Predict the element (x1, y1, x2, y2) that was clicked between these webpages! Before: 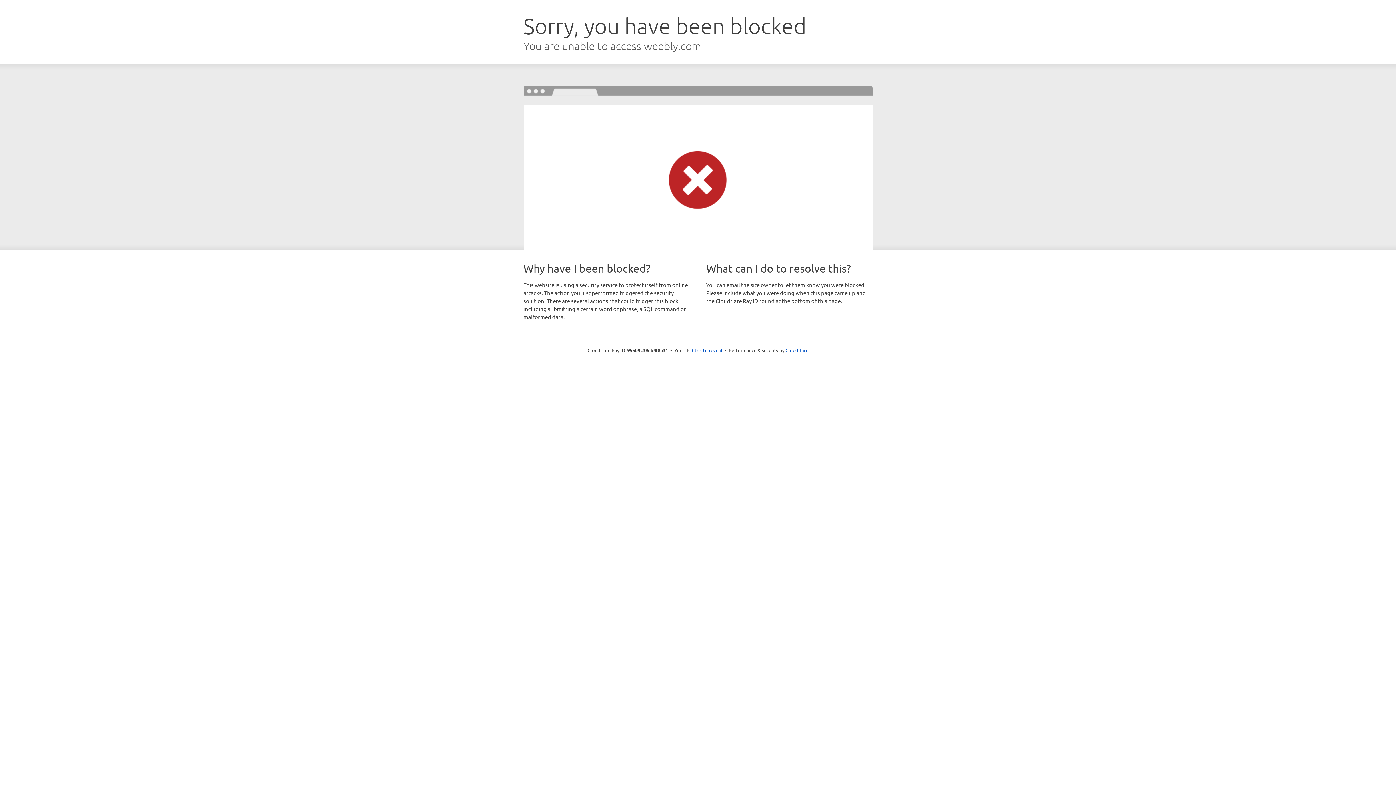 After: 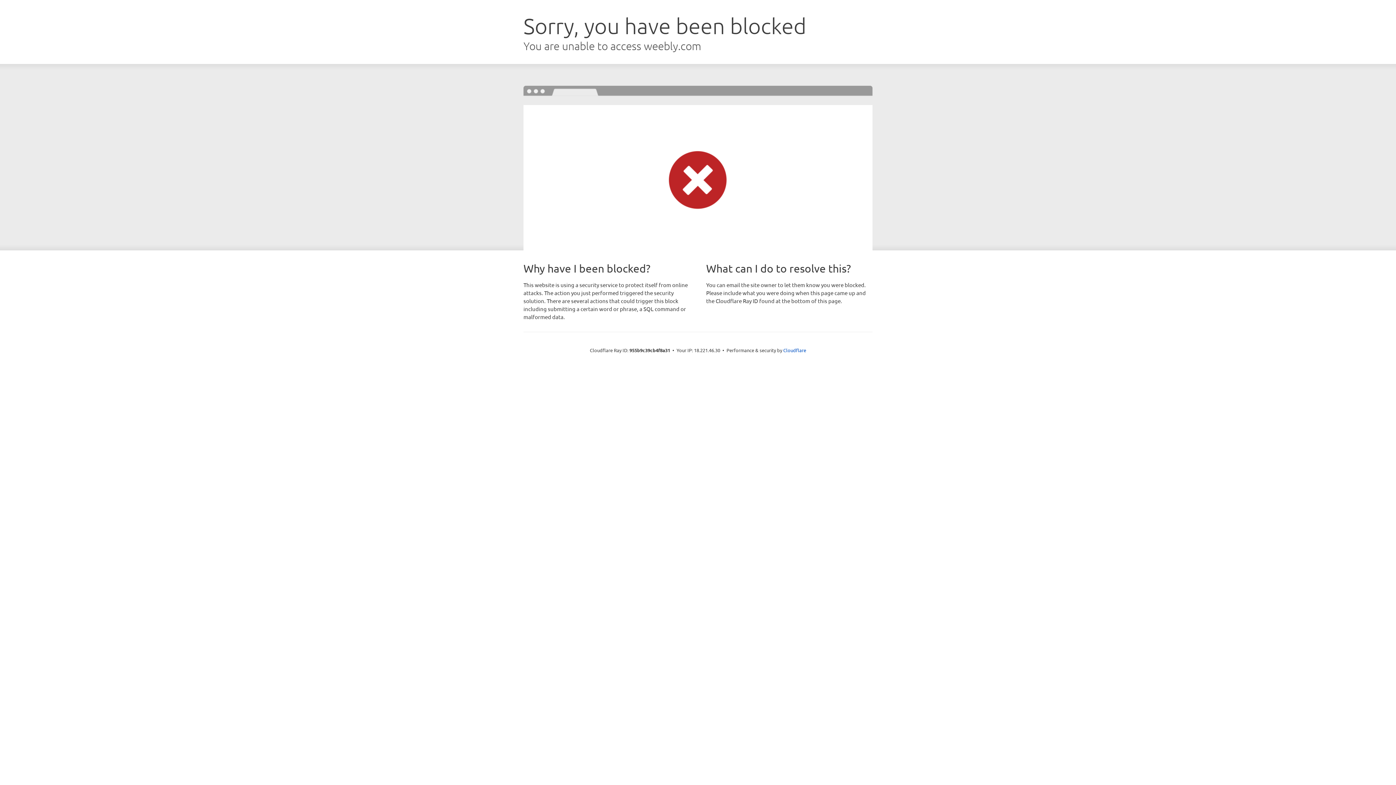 Action: label: Click to reveal bbox: (692, 346, 722, 353)